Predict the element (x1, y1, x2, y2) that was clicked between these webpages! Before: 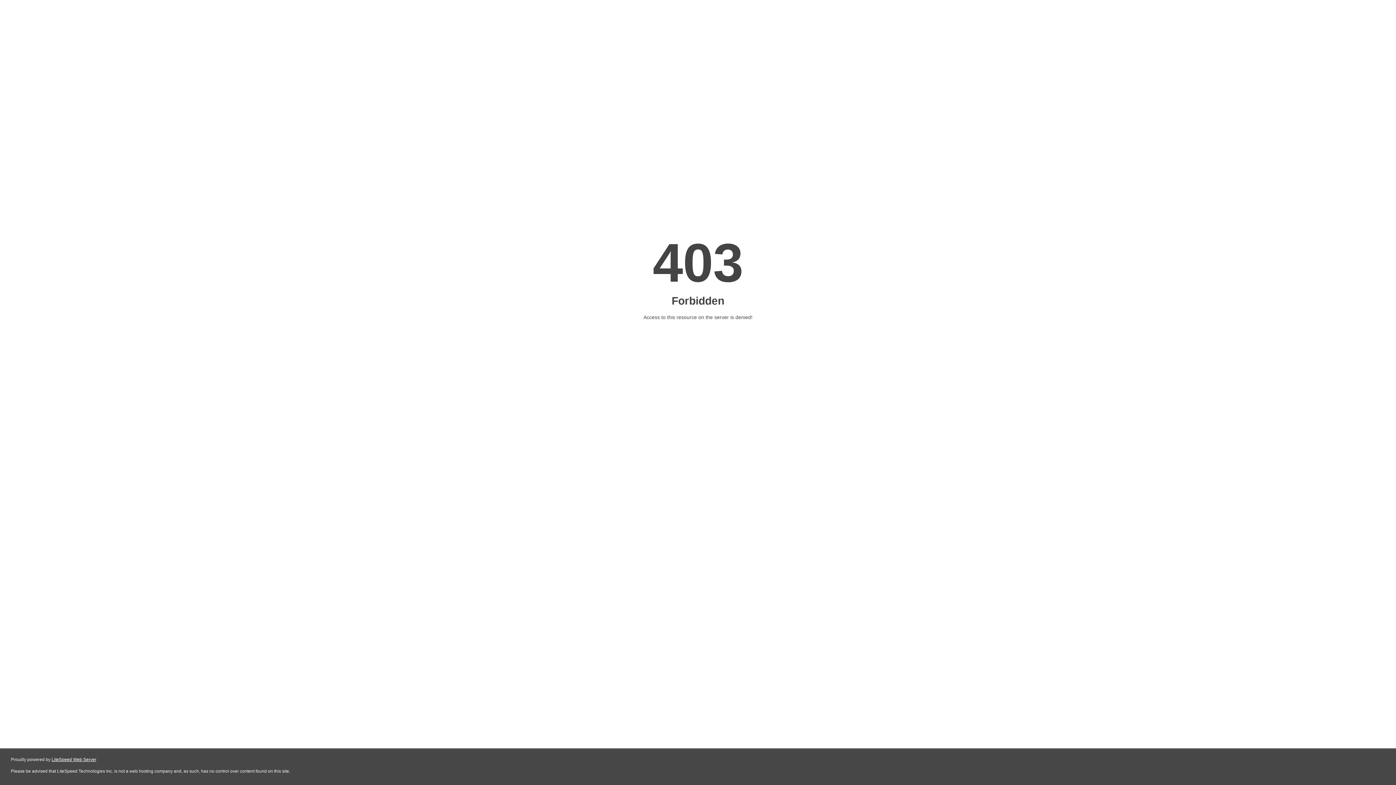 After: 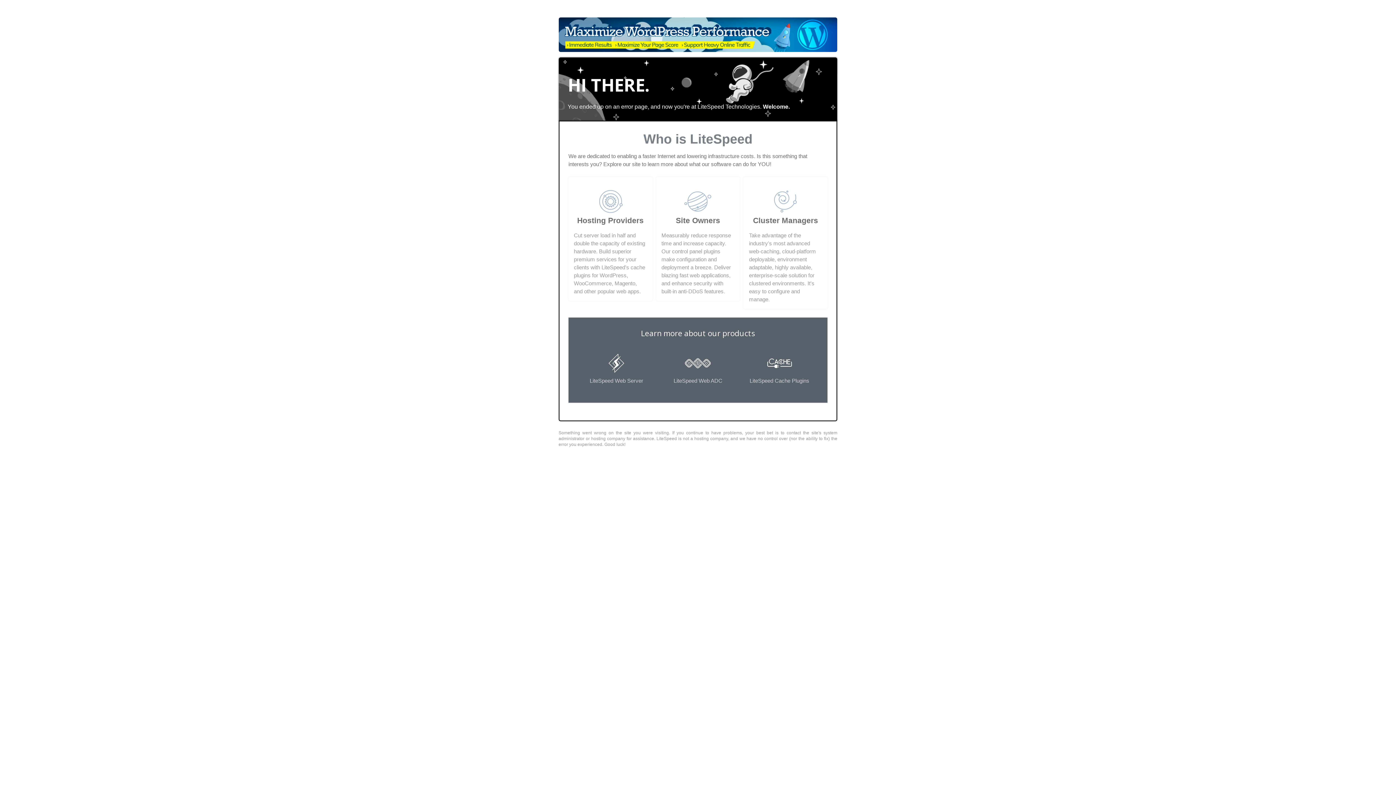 Action: bbox: (51, 757, 96, 762) label: LiteSpeed Web Server